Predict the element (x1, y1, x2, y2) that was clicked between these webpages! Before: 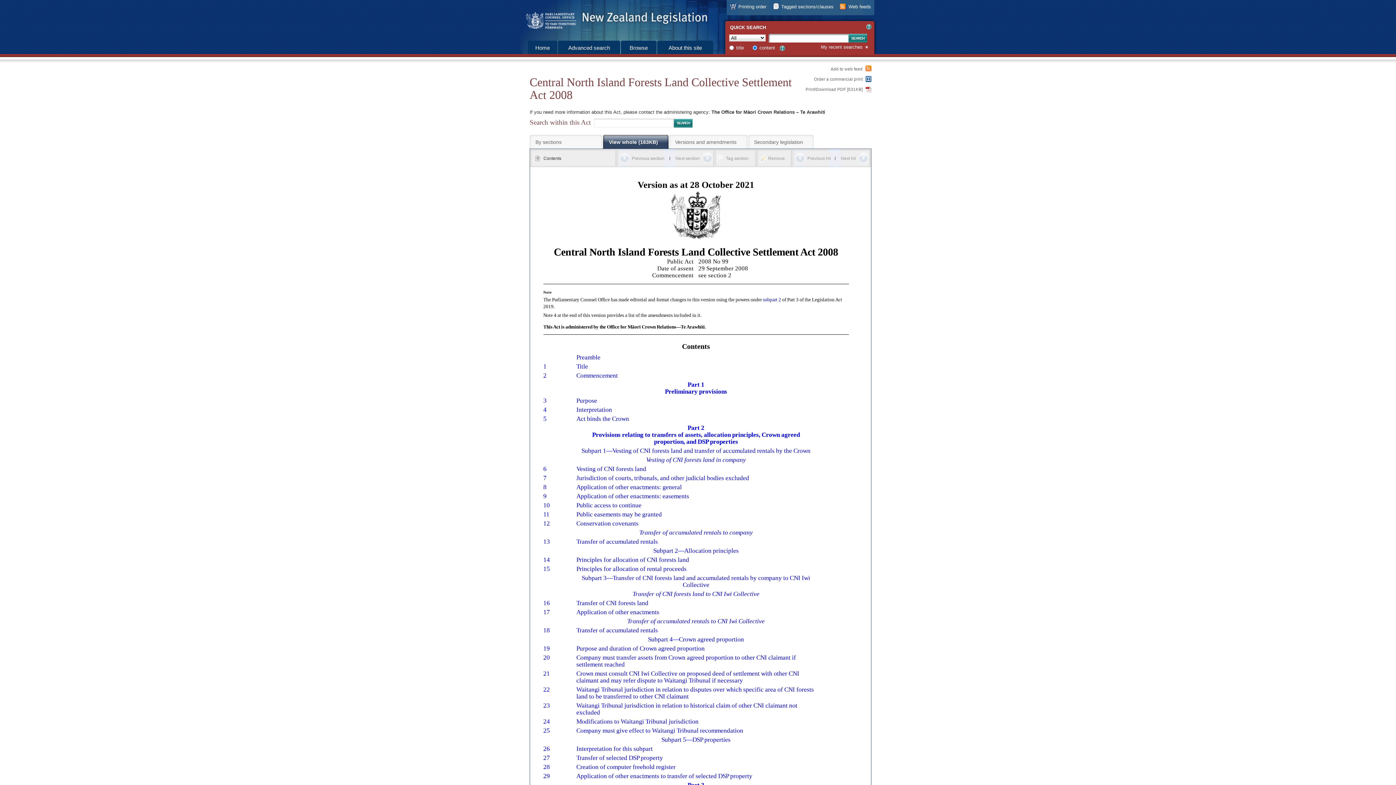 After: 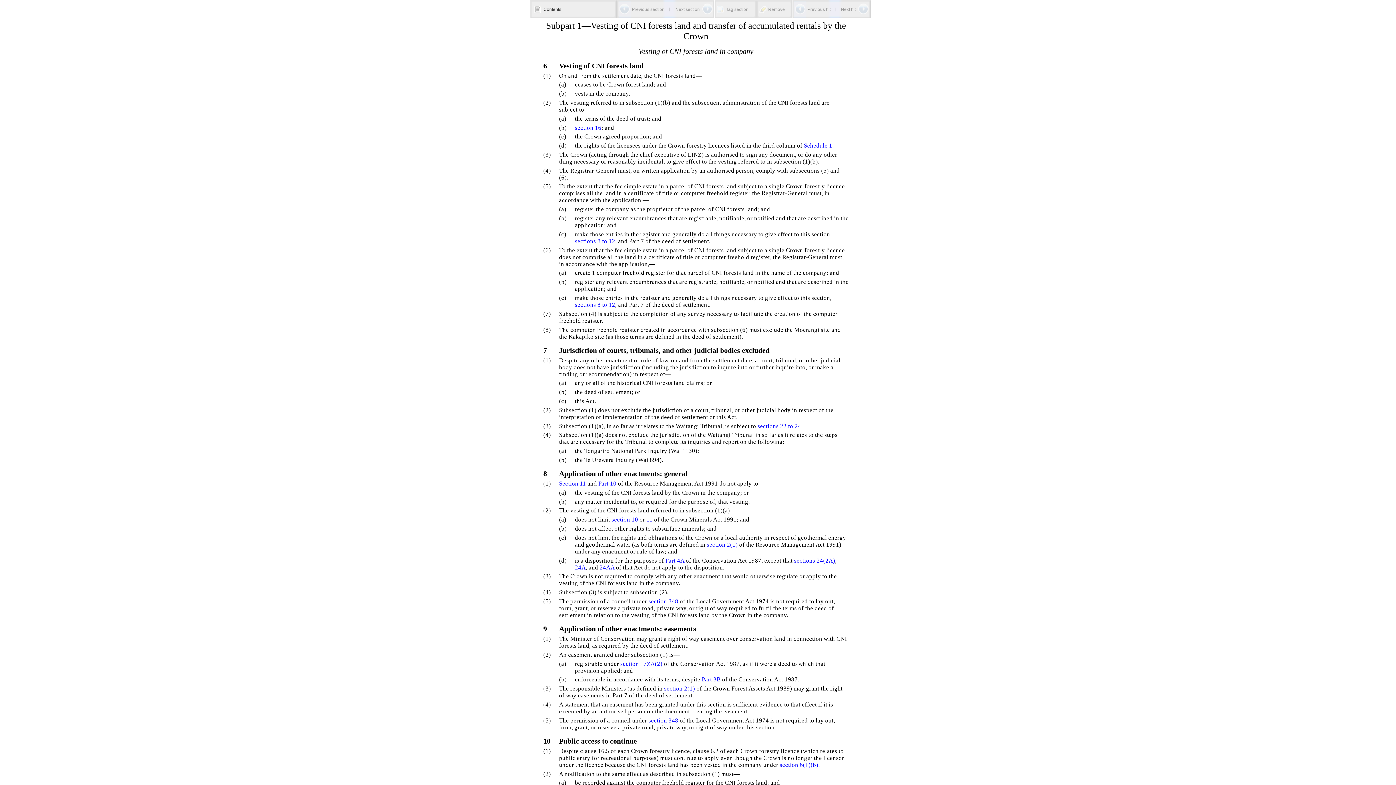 Action: label: Subpart 1—Vesting of CNI forests land and transfer of accumulated rentals by the Crown bbox: (581, 447, 810, 454)